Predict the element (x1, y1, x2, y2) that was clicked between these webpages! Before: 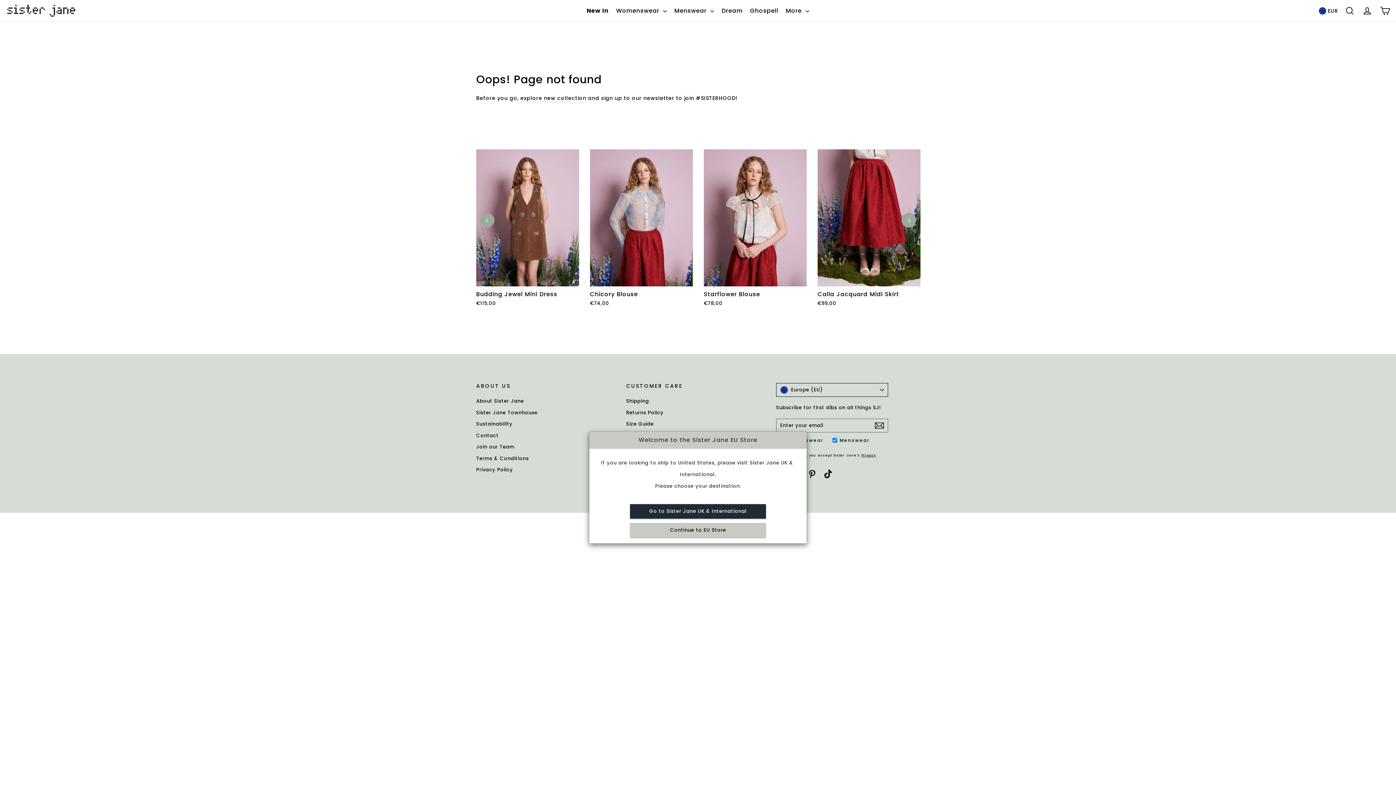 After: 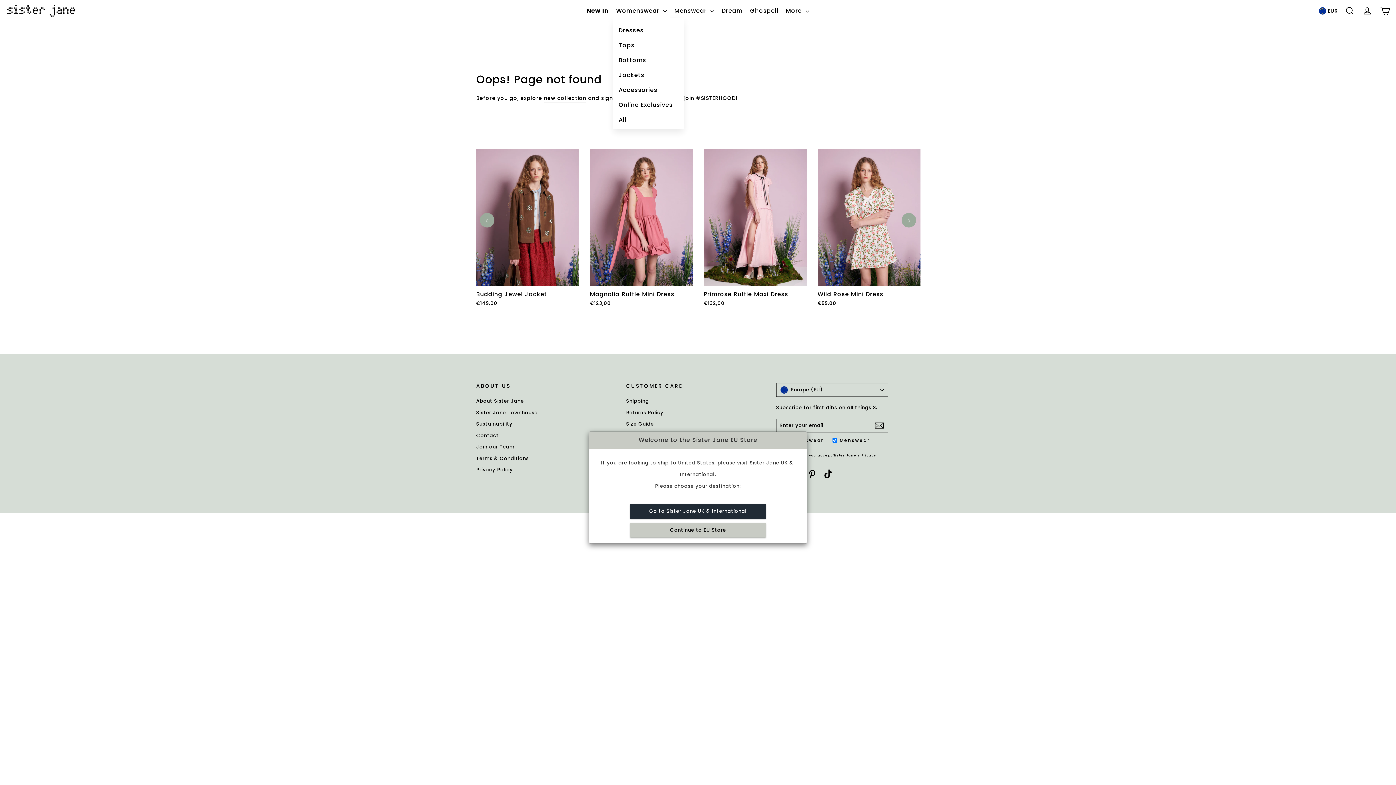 Action: bbox: (613, 3, 669, 18) label: Womenswear 